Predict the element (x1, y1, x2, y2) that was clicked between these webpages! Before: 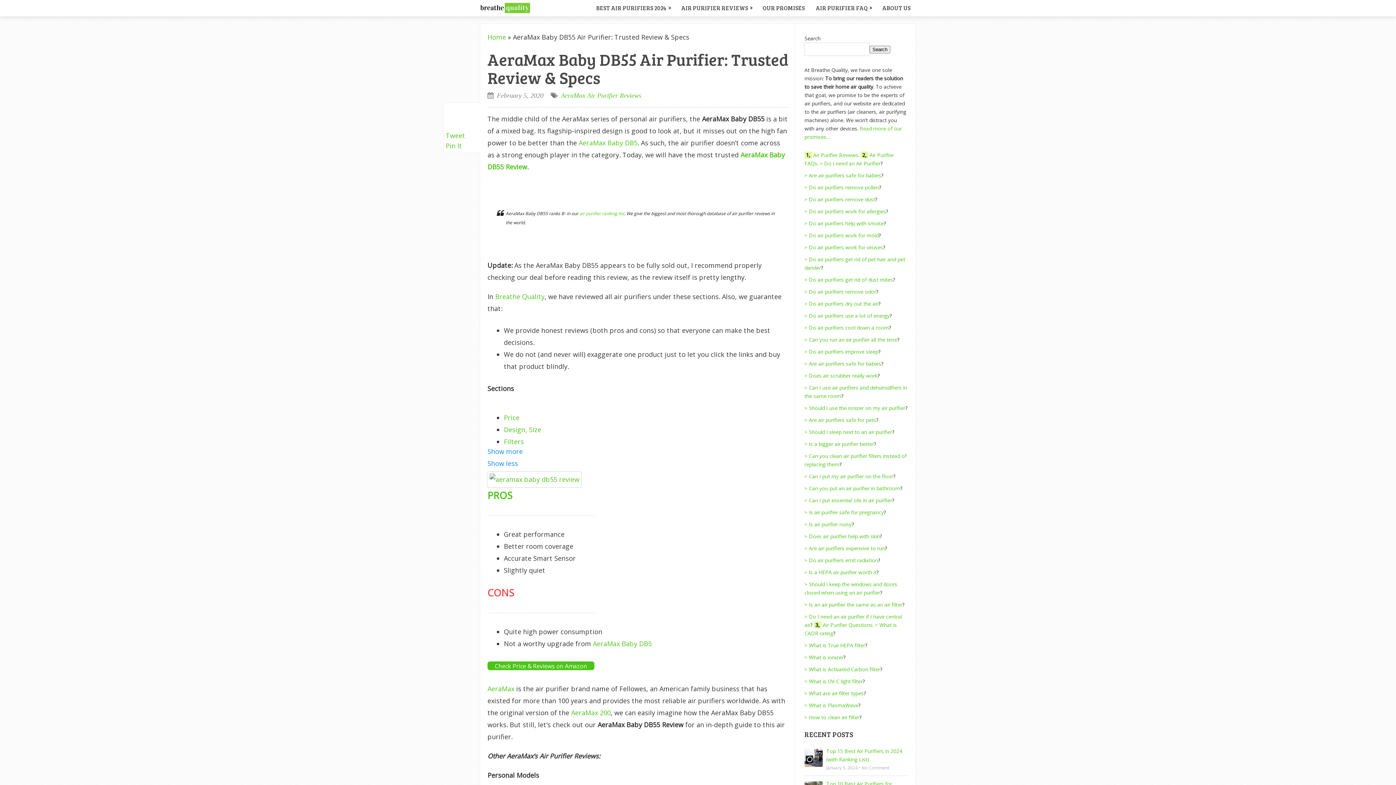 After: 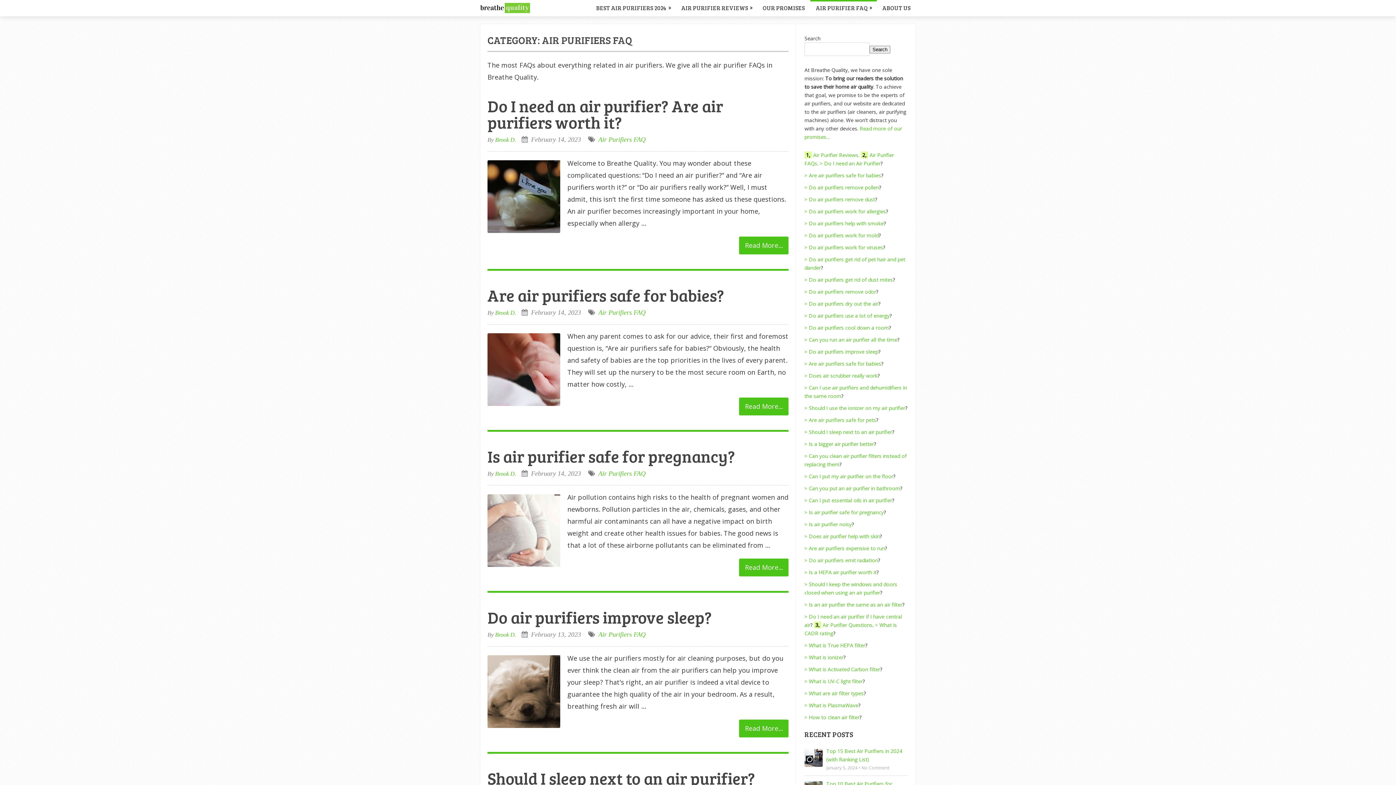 Action: label: AIR PURIFIER FAQ bbox: (810, 0, 877, 16)